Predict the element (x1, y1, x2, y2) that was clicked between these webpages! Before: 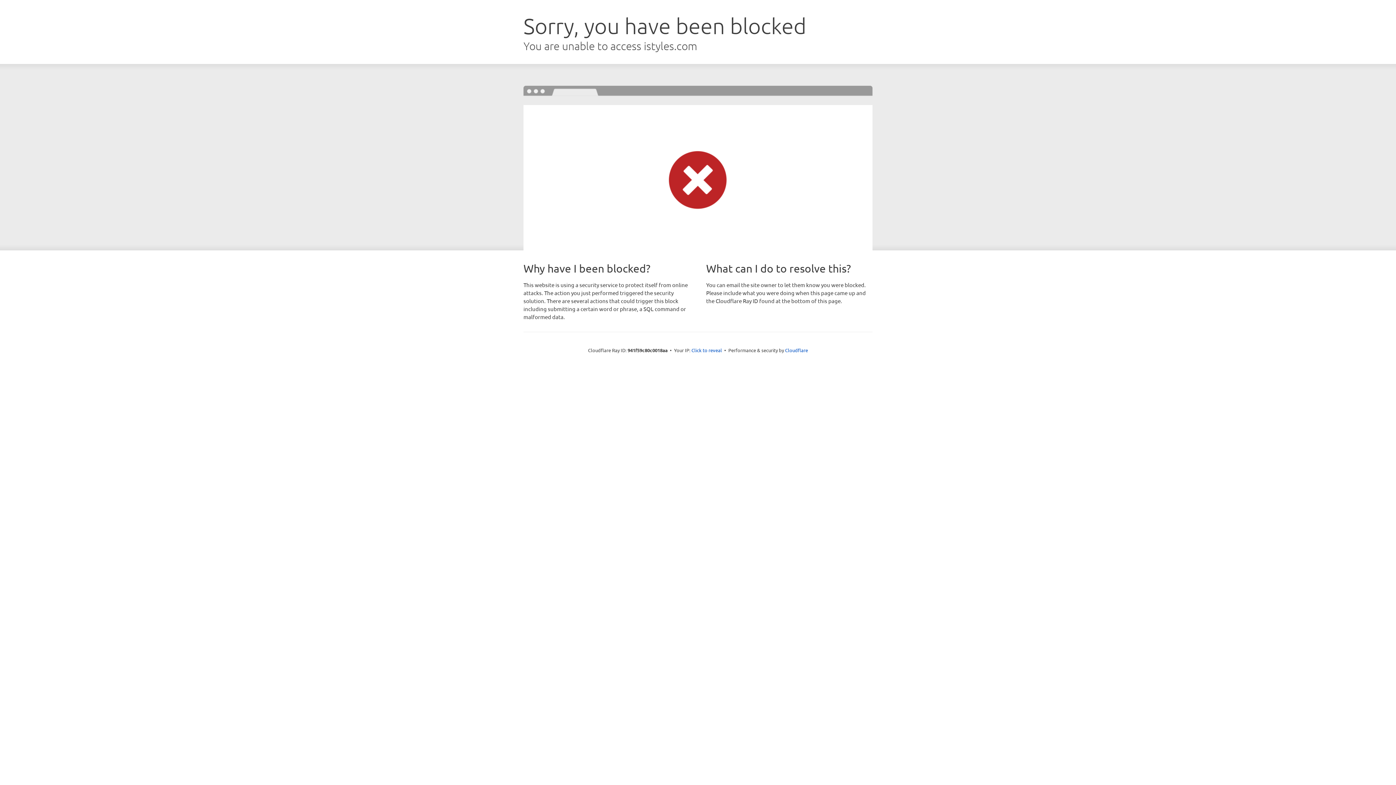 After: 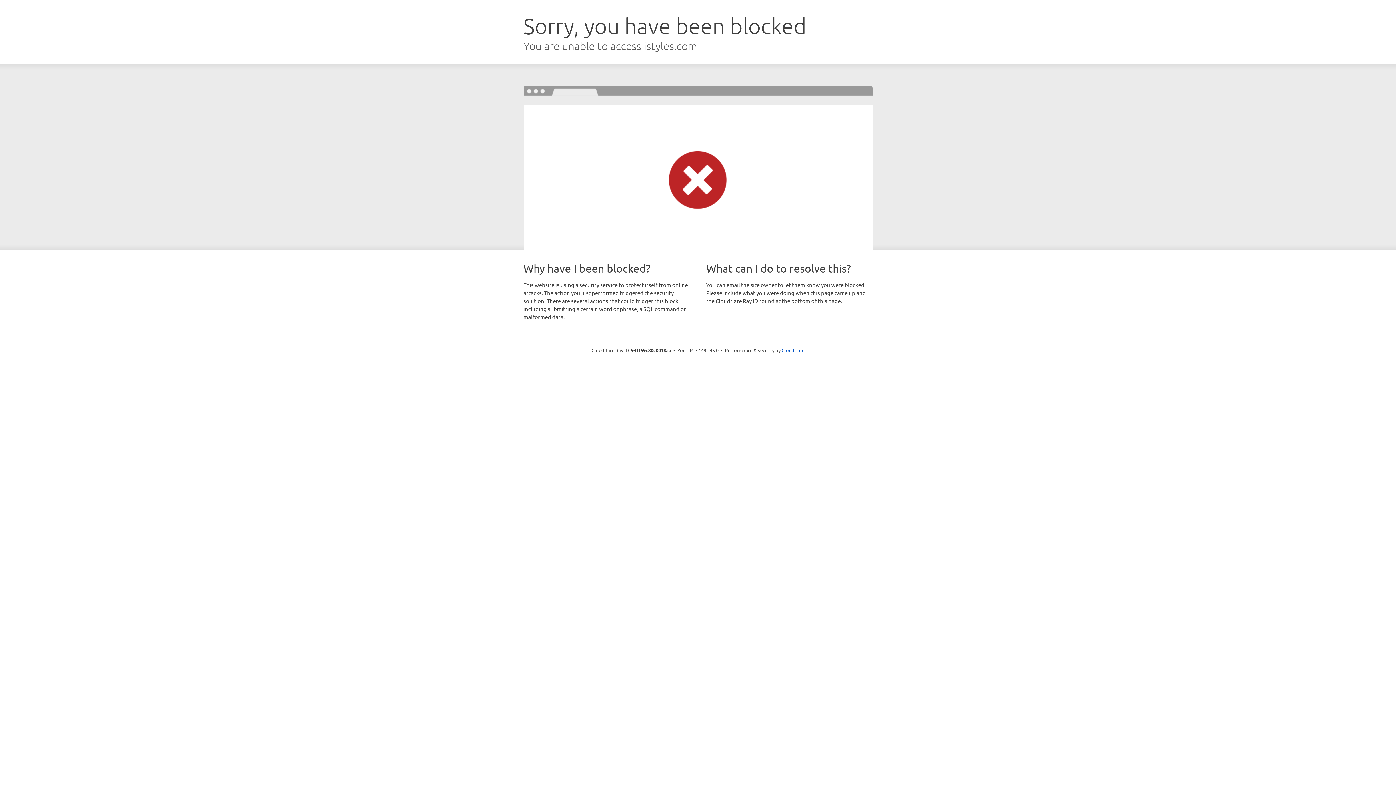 Action: label: Click to reveal bbox: (691, 346, 722, 353)